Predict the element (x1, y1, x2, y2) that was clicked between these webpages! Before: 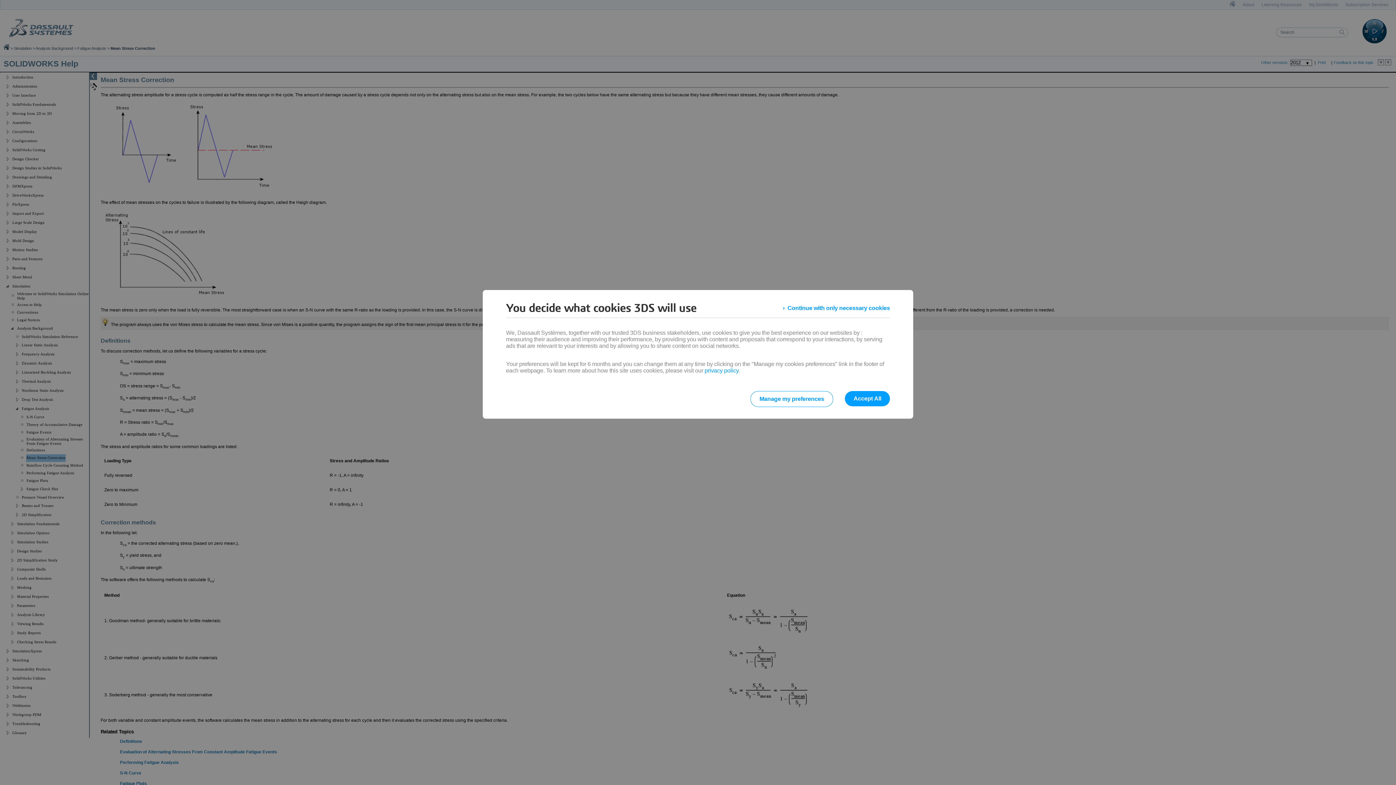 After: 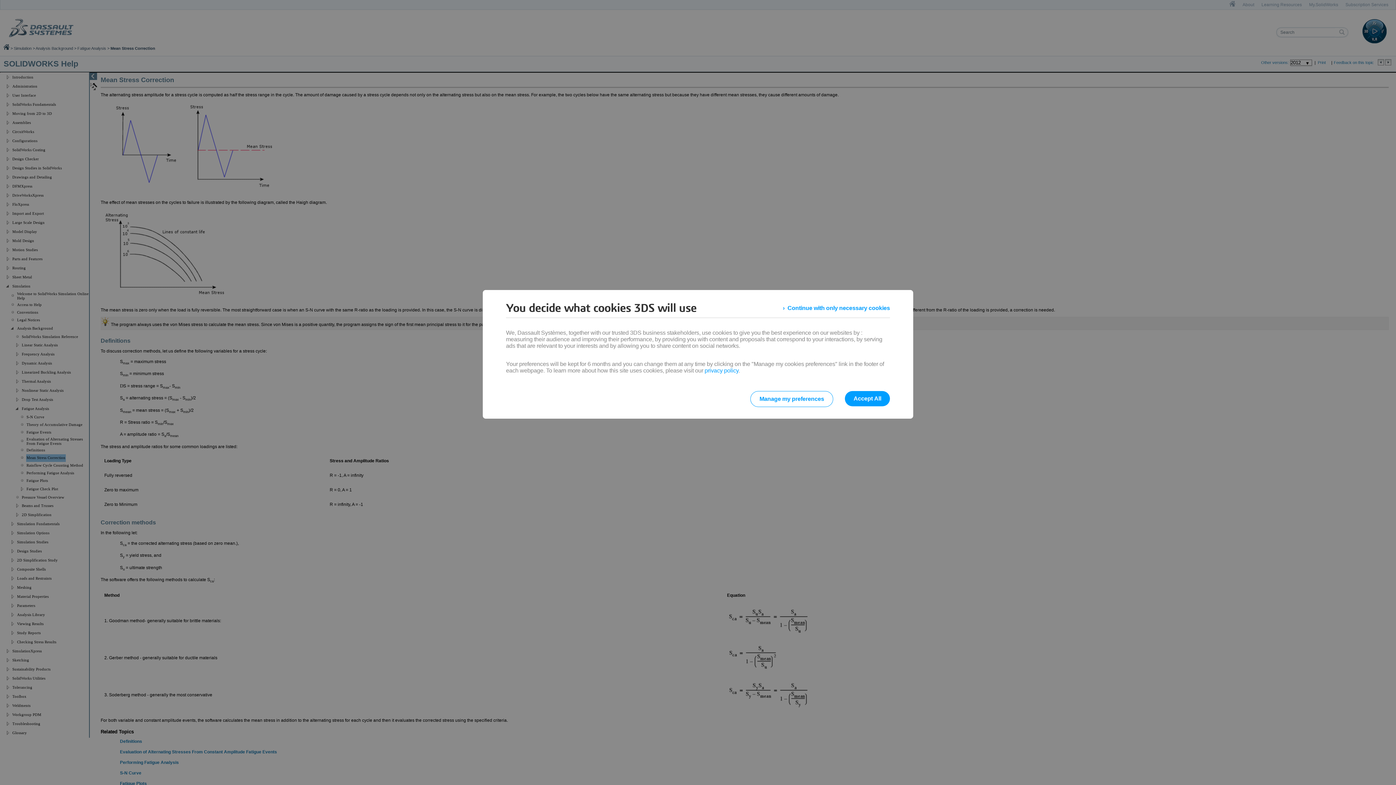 Action: label: privacy policy bbox: (704, 367, 738, 373)